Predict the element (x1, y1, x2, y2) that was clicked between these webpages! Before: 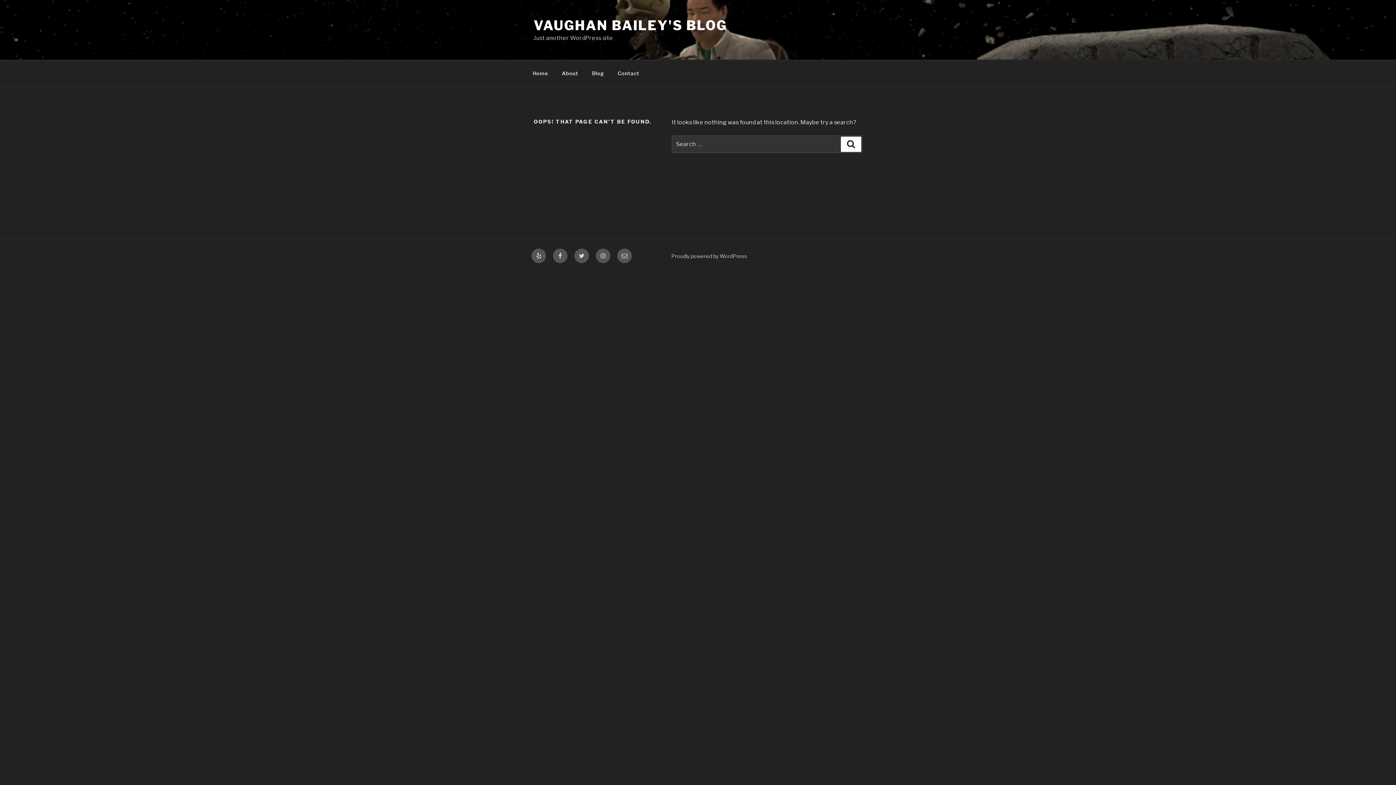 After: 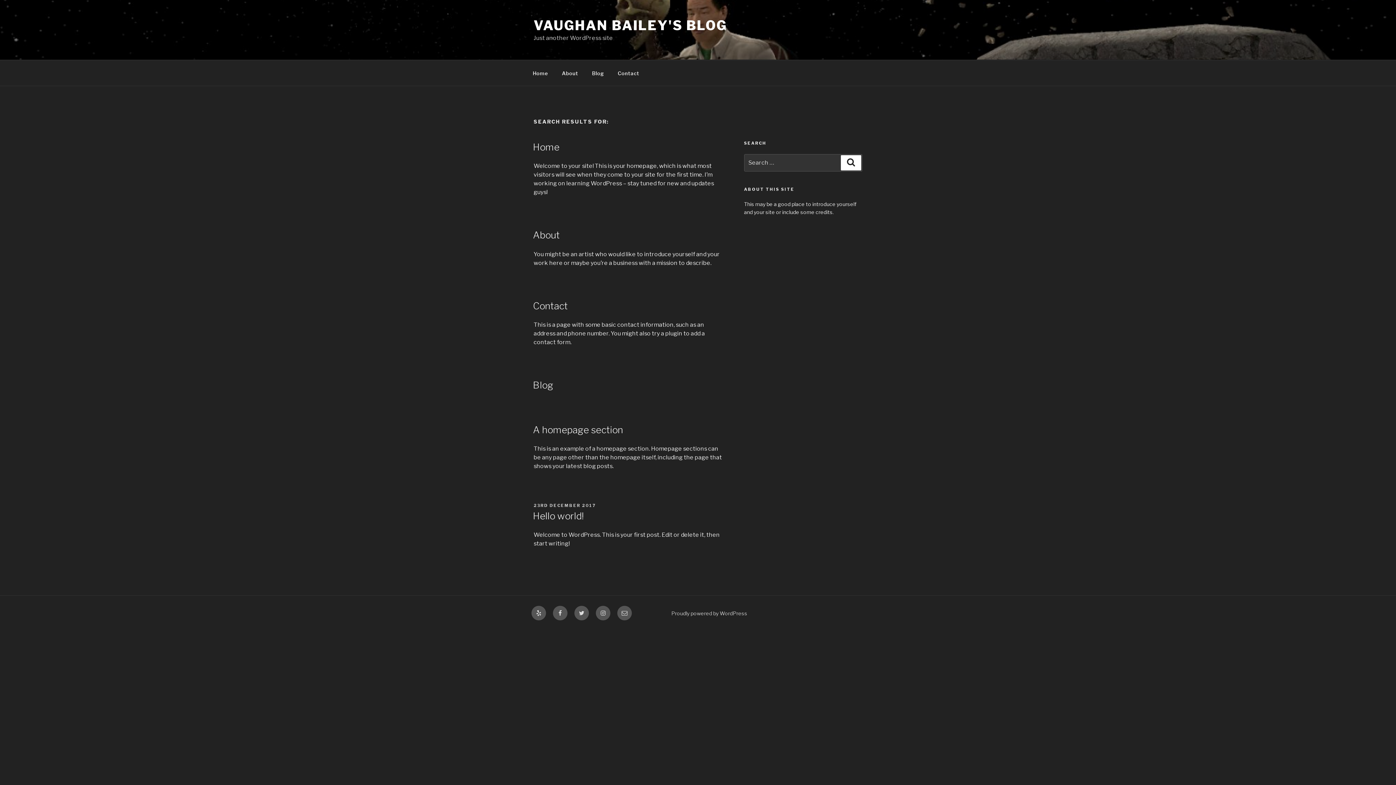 Action: label: Search bbox: (841, 136, 861, 152)